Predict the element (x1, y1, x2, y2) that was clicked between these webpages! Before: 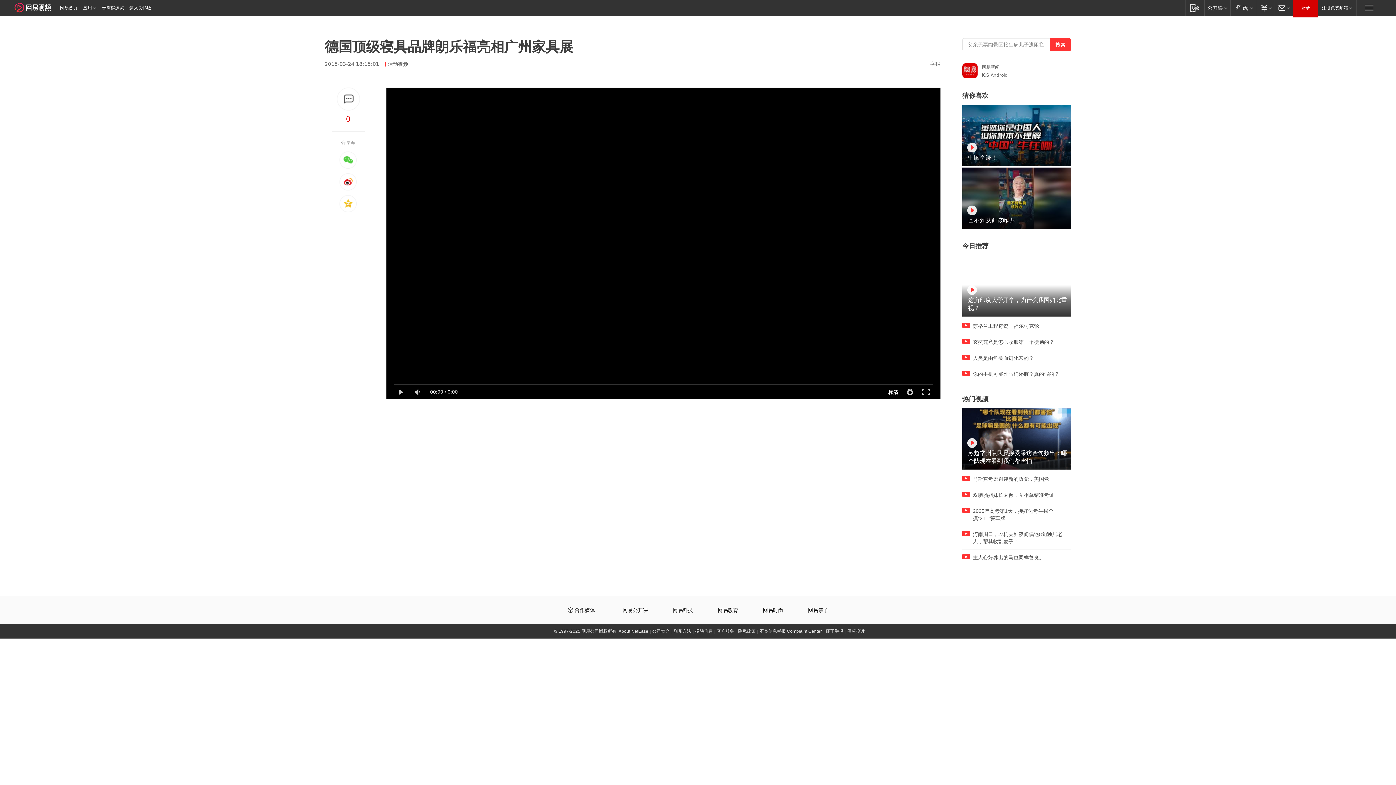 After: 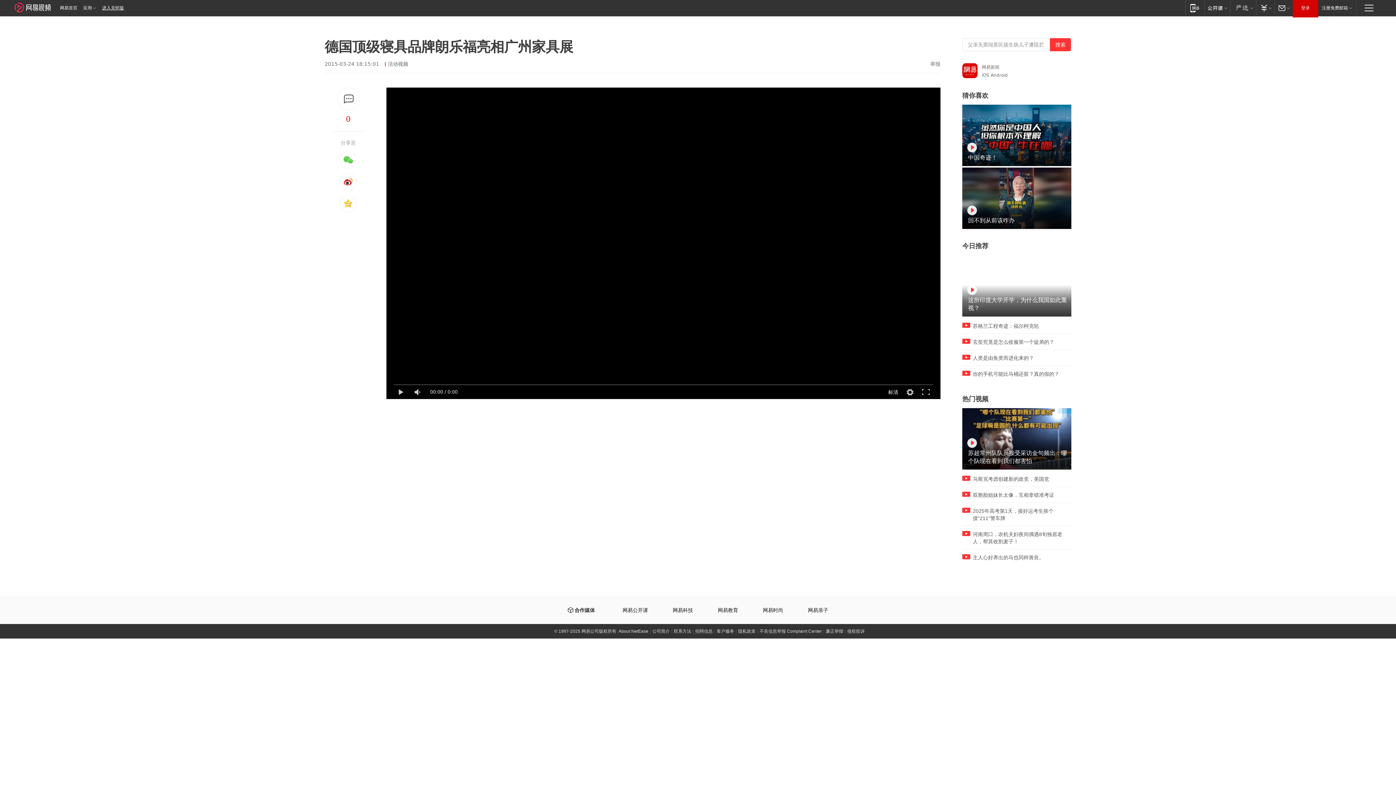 Action: label: 无障碍浏览 bbox: (101, 0, 124, 16)